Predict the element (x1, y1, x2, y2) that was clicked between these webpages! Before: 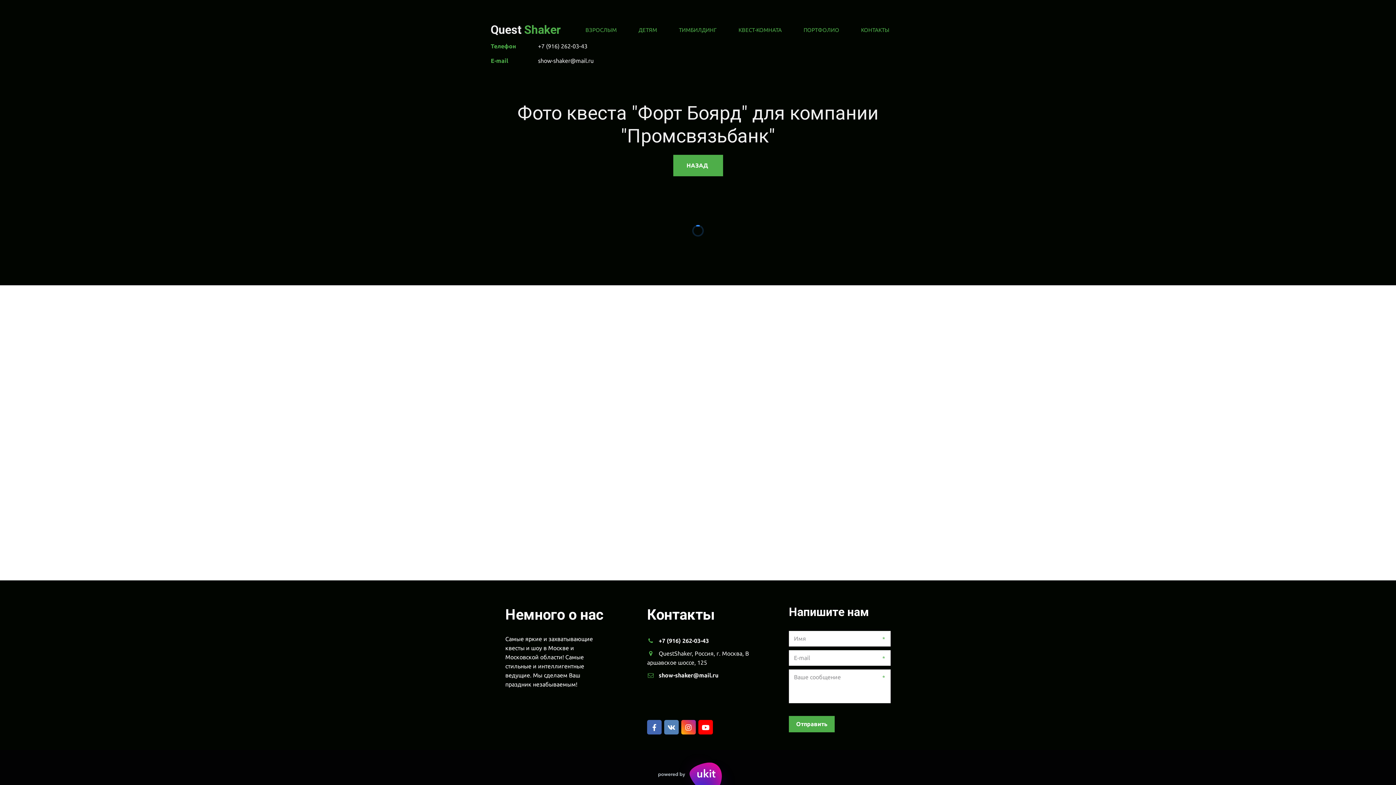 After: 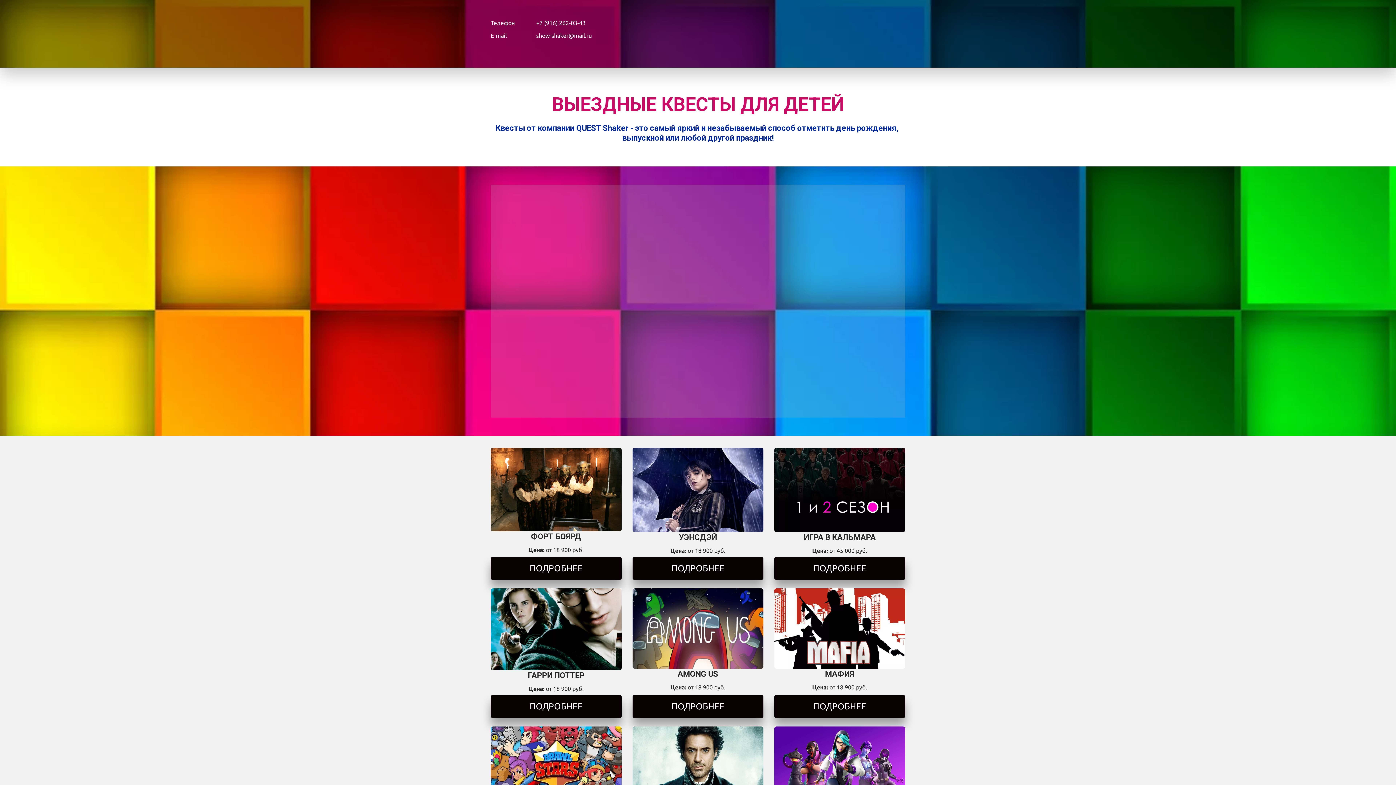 Action: label: ДЕТЯМ bbox: (638, 26, 657, 33)